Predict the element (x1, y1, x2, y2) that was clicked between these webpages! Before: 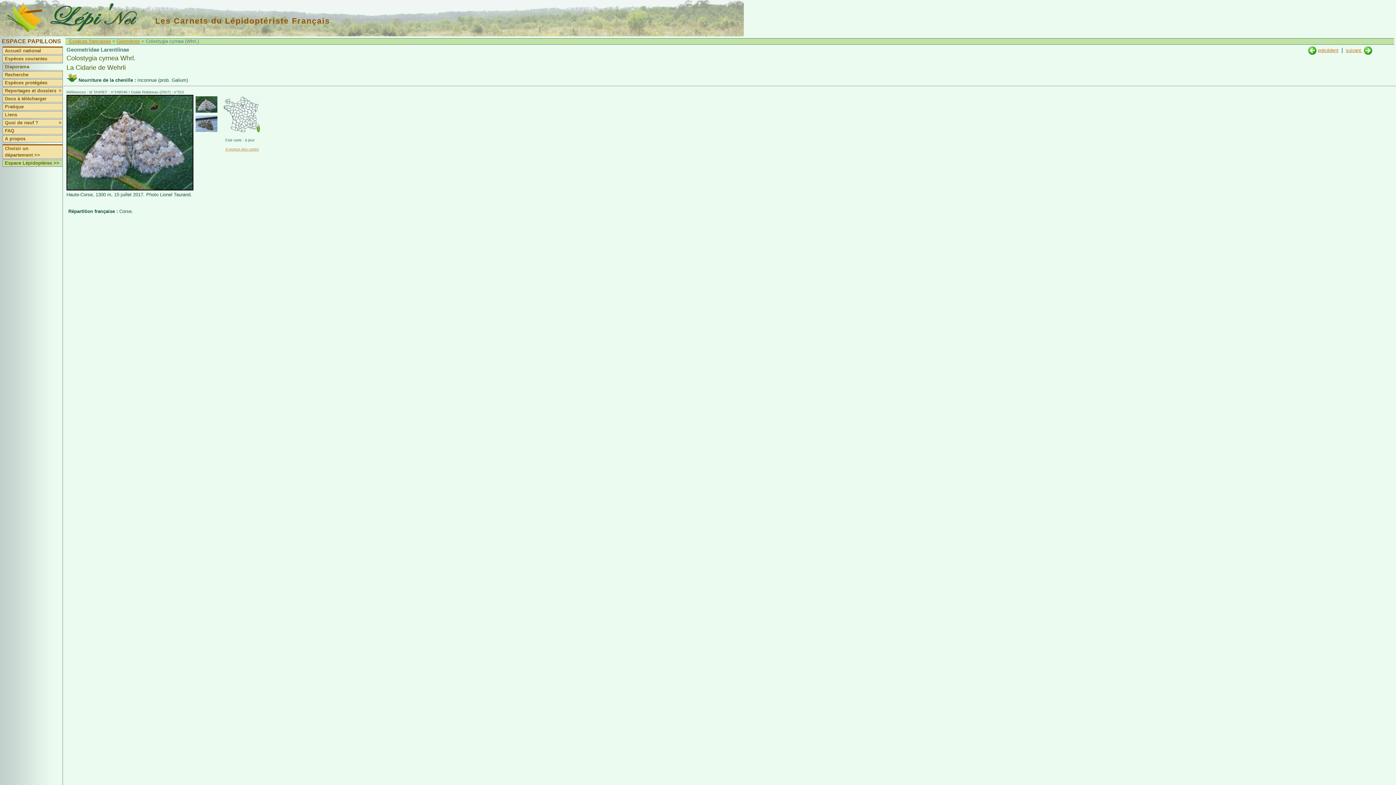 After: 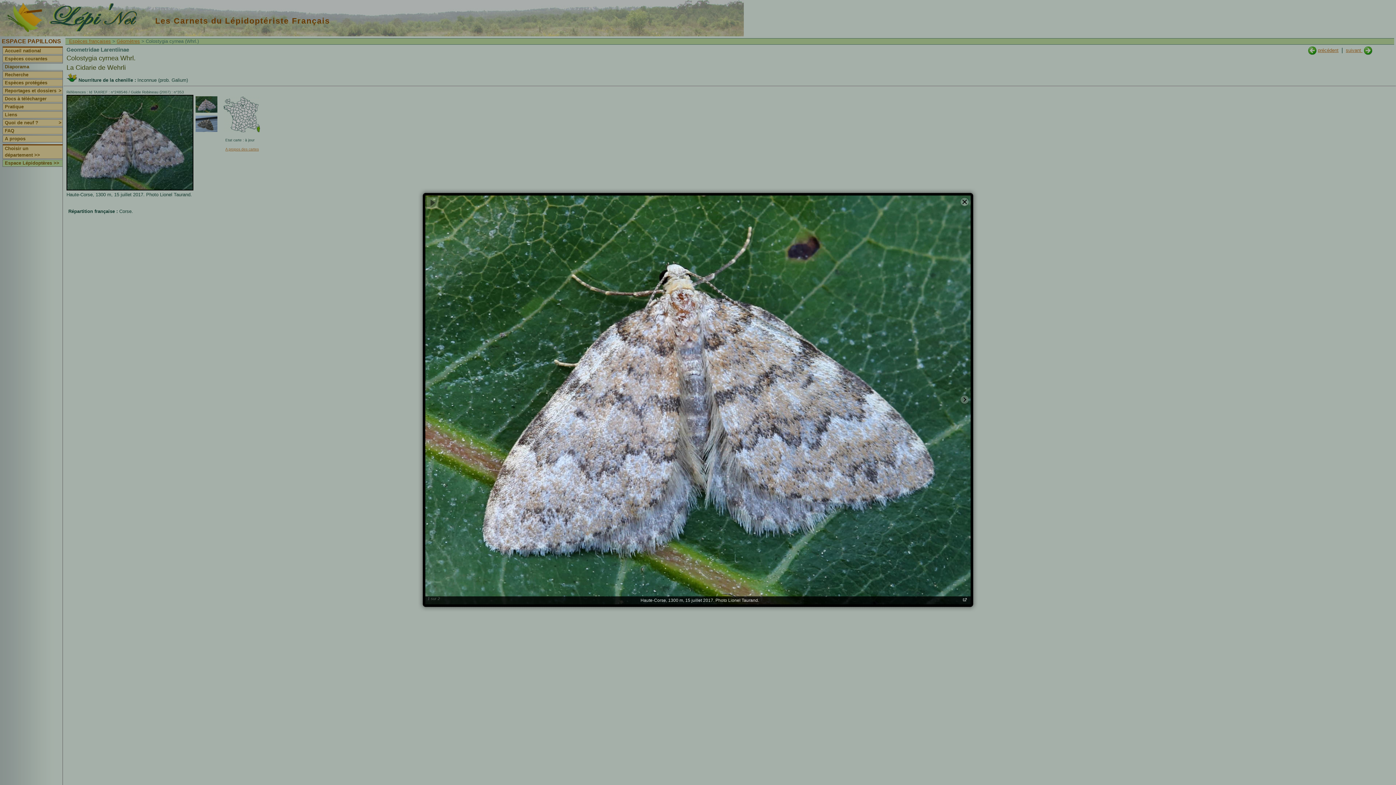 Action: bbox: (66, 186, 193, 191)